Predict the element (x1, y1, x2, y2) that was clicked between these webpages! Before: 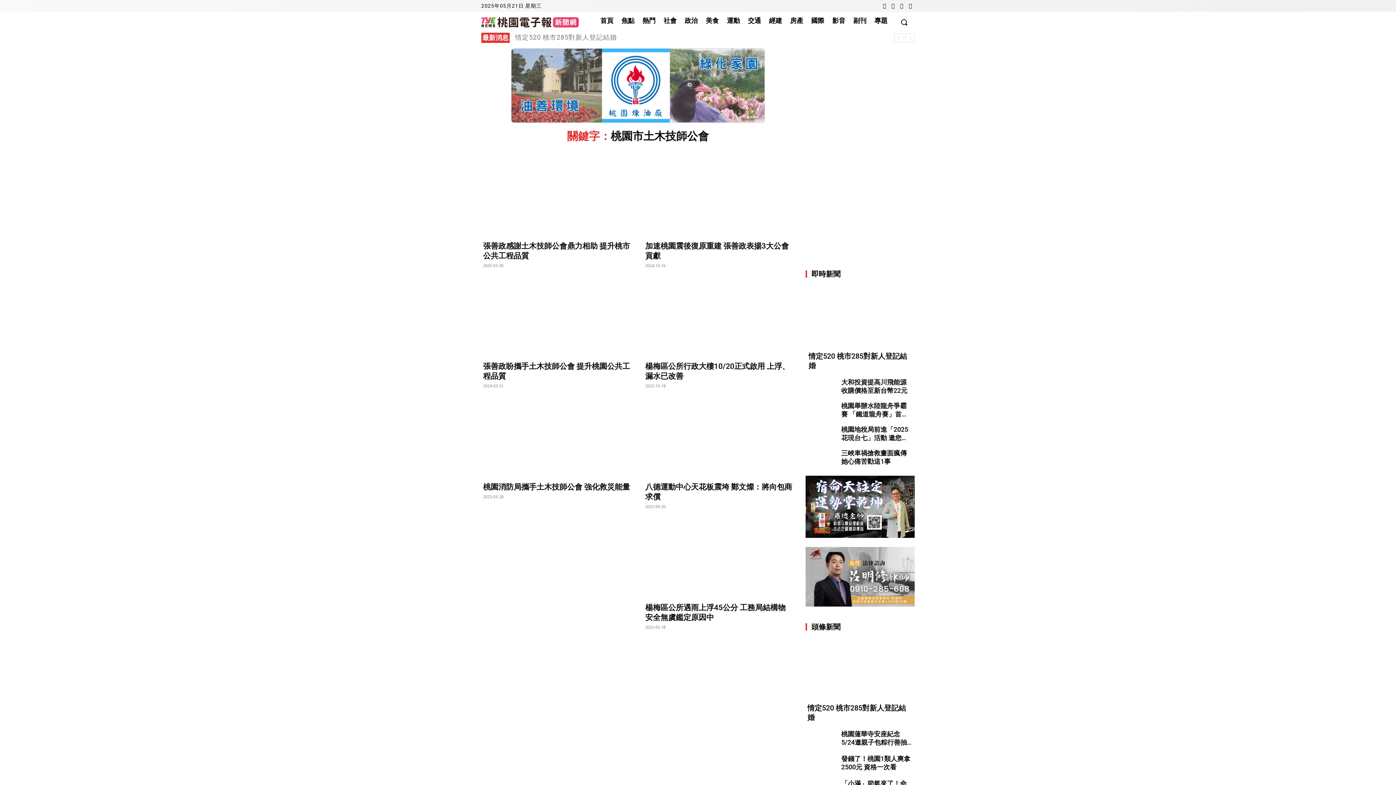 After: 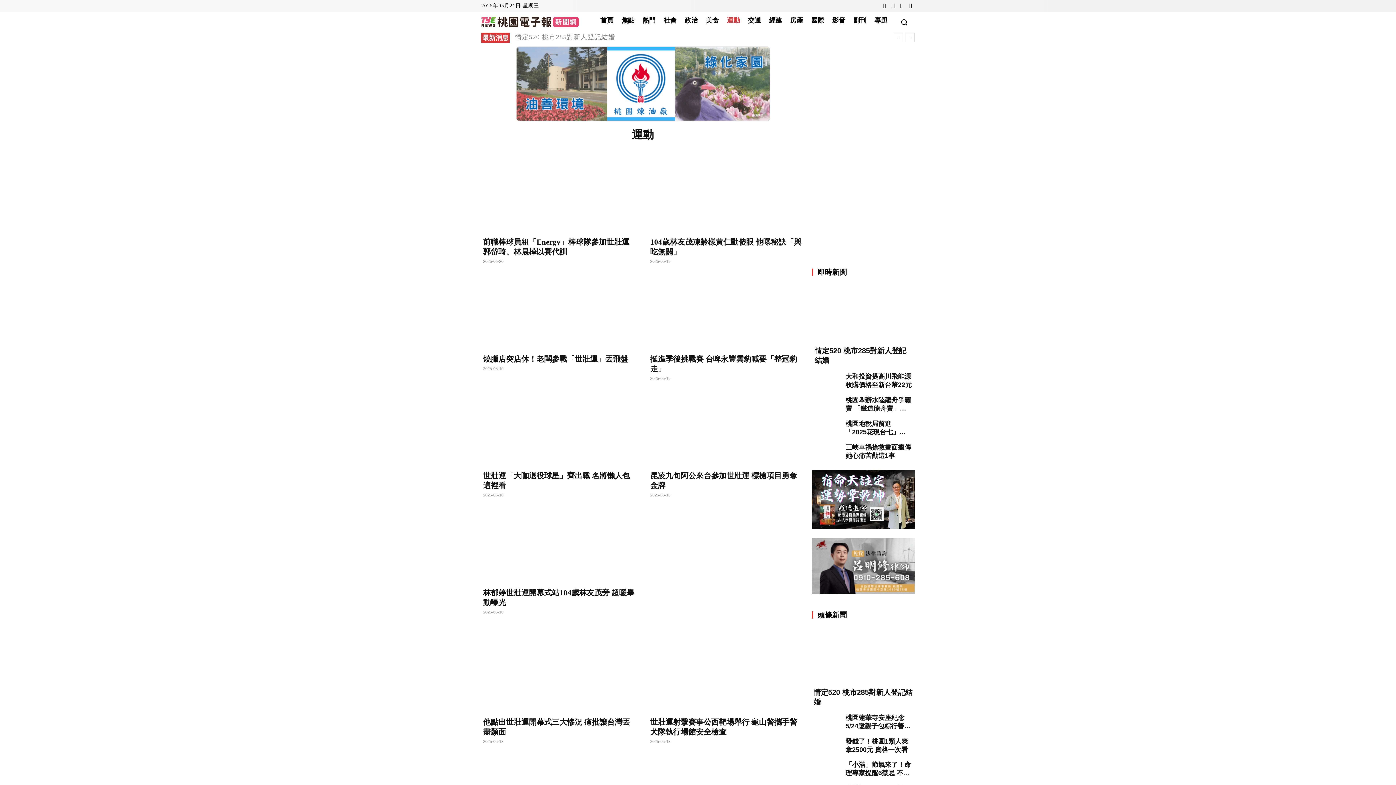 Action: bbox: (723, 11, 744, 29) label: 運動